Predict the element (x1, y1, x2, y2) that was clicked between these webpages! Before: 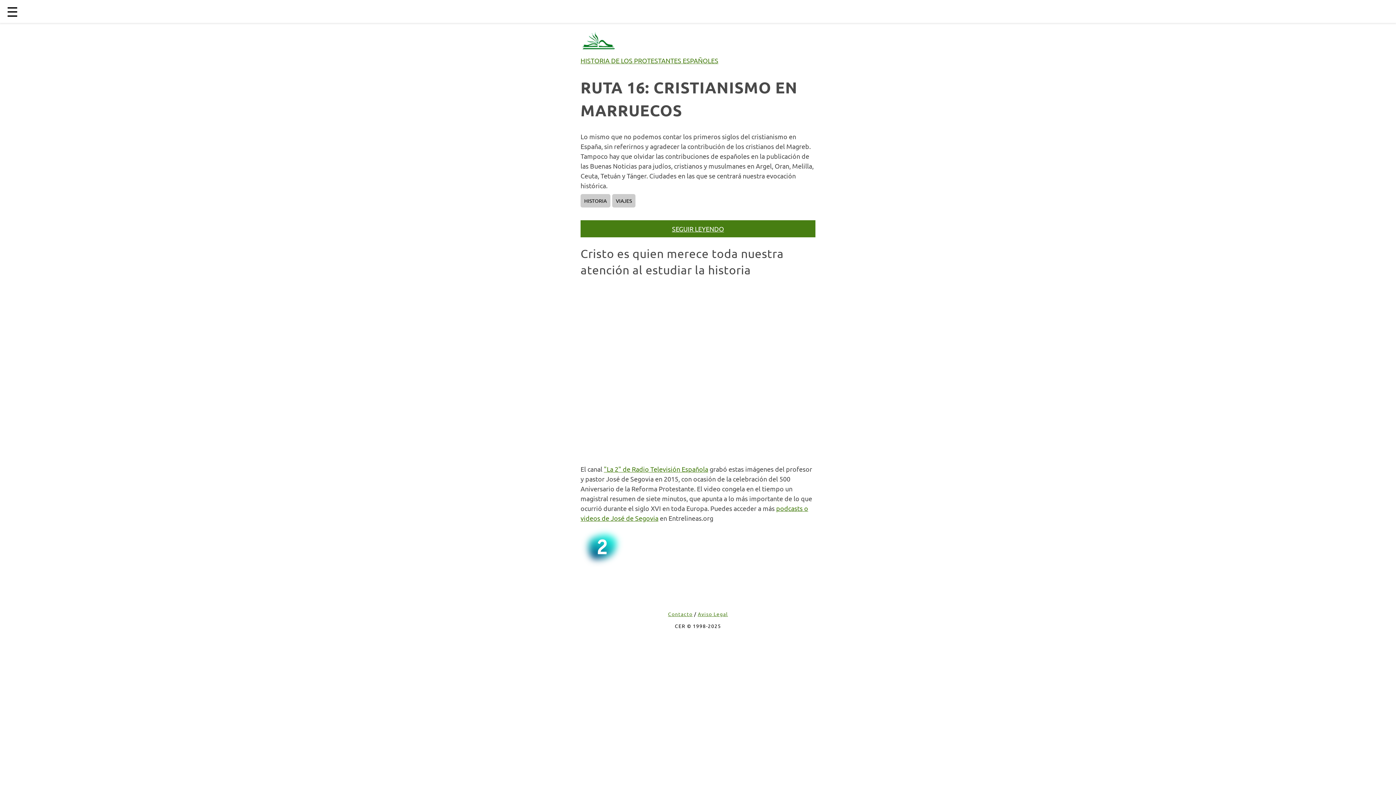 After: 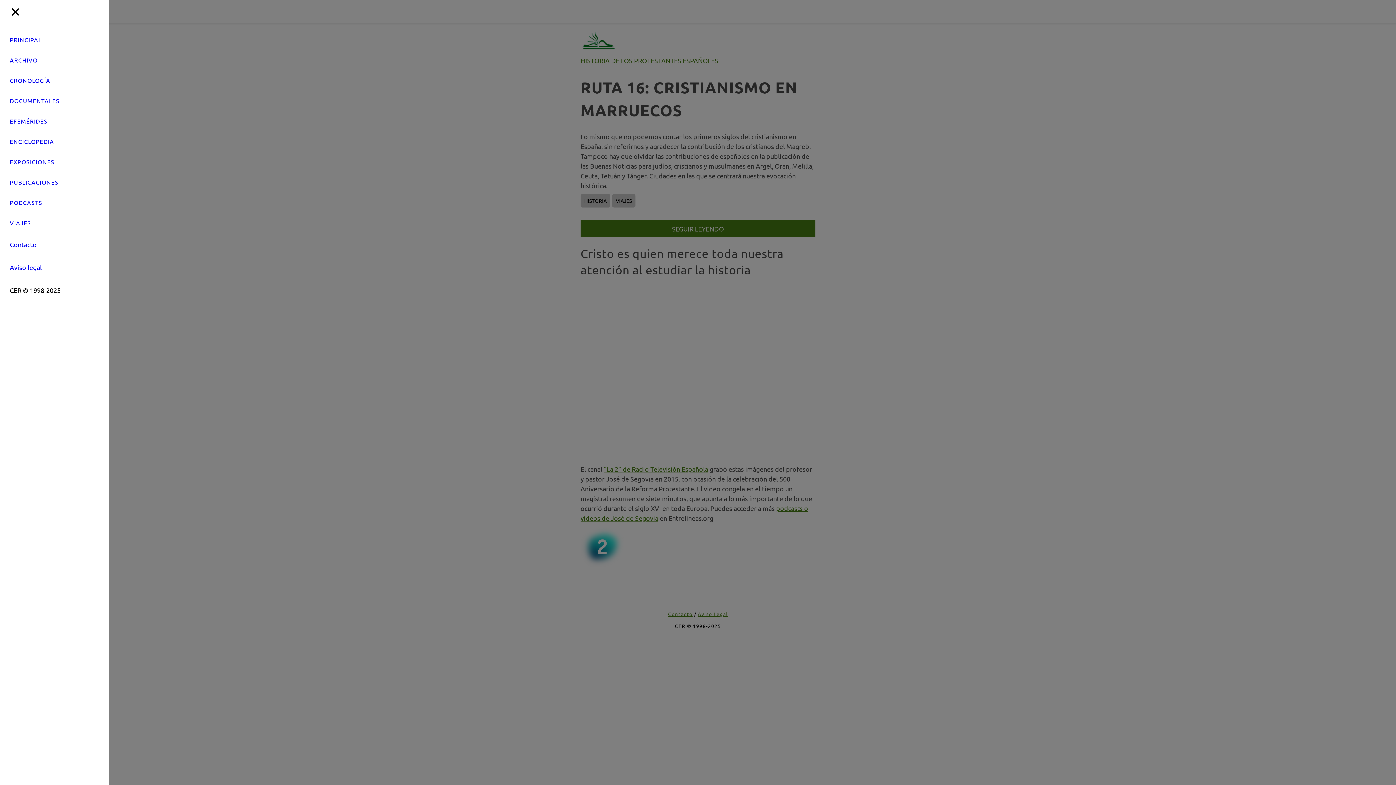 Action: bbox: (6, 0, 24, 22) label: open sidebar